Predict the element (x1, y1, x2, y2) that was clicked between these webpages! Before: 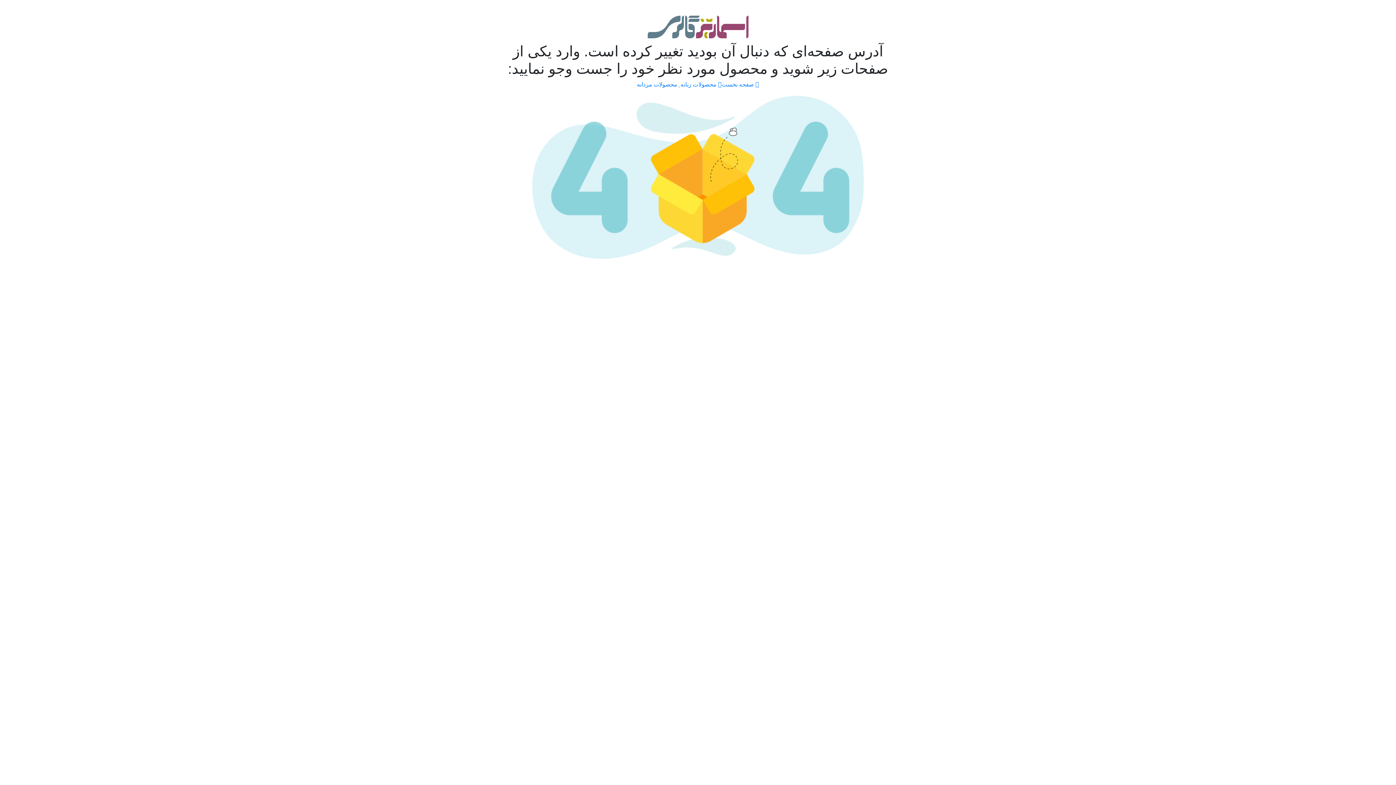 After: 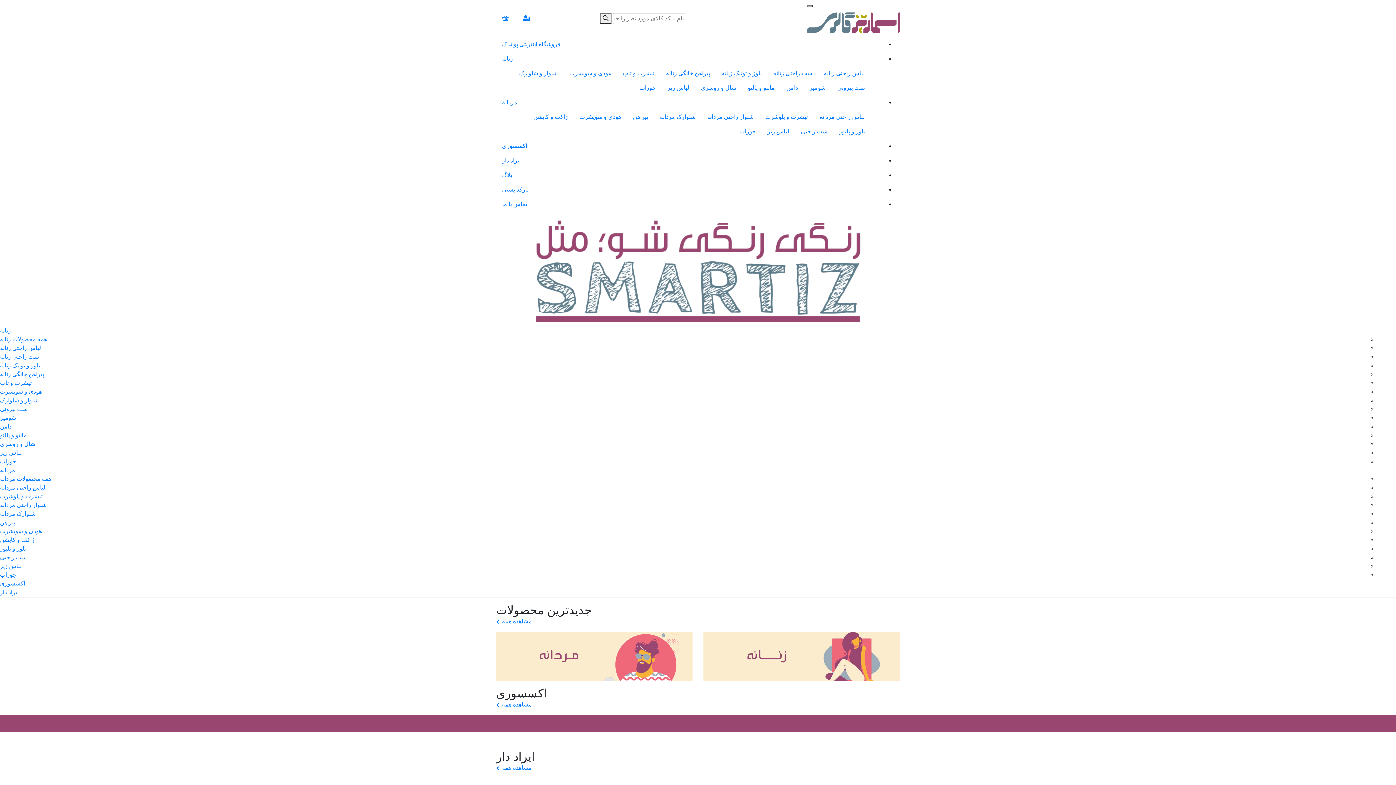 Action: label:  صفحه نخست bbox: (721, 80, 759, 88)